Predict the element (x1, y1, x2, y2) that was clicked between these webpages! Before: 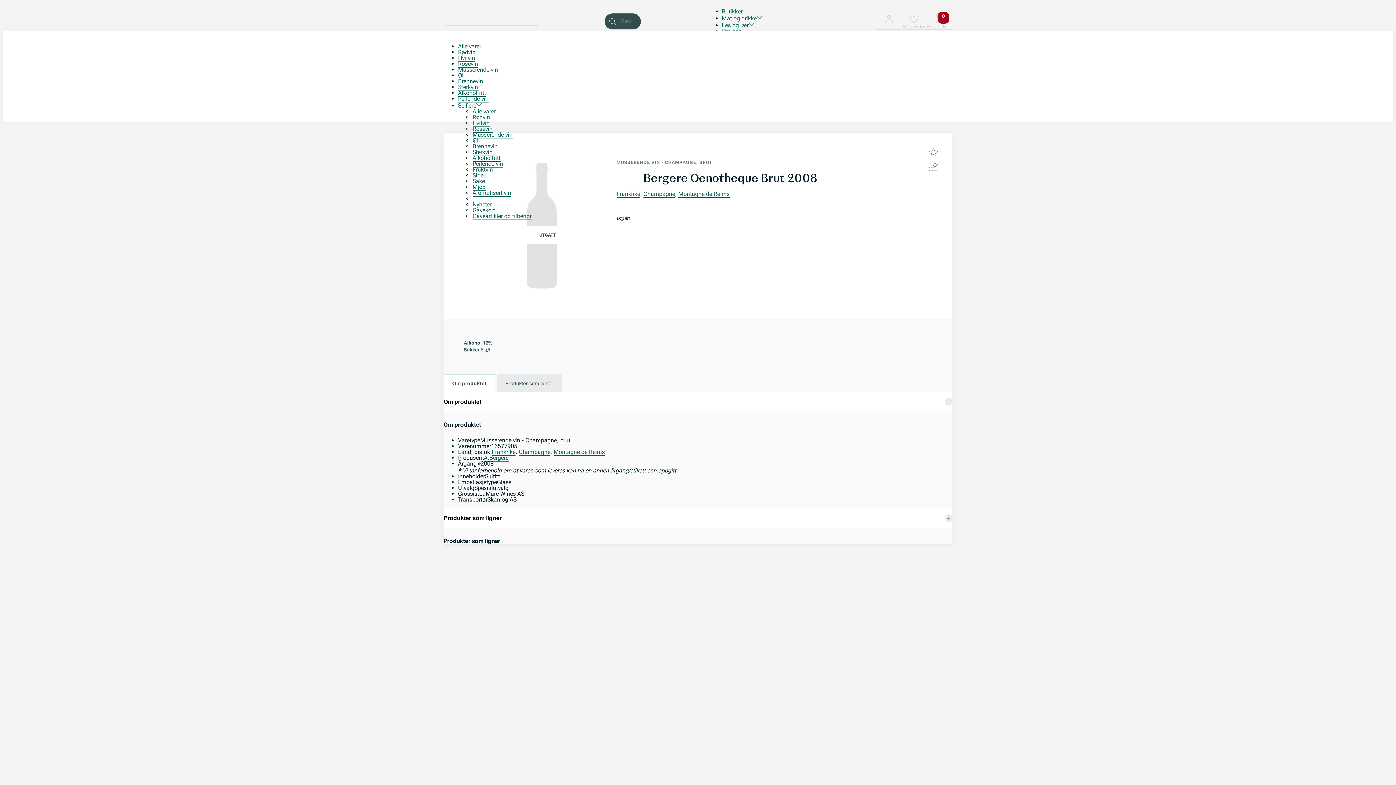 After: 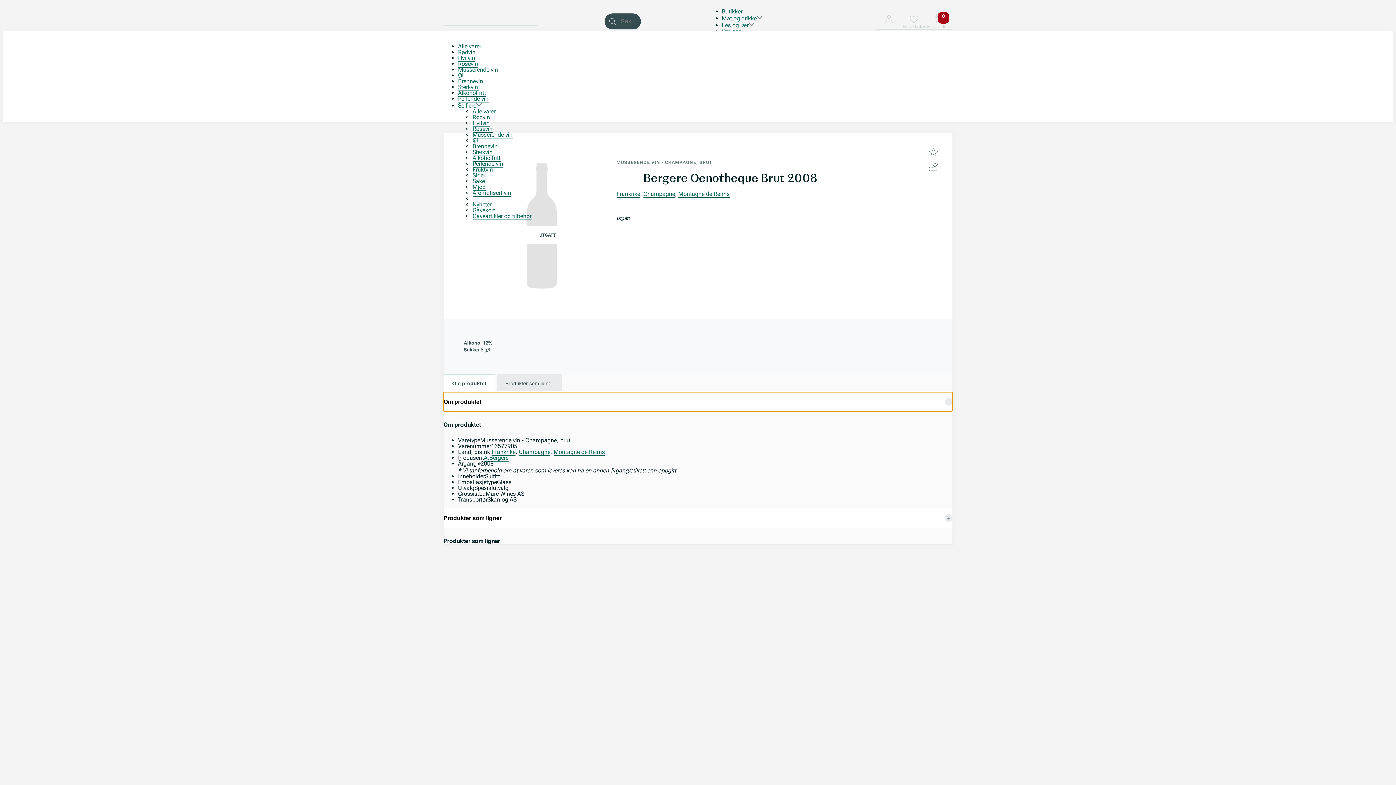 Action: bbox: (443, 392, 952, 411) label: Om produktet